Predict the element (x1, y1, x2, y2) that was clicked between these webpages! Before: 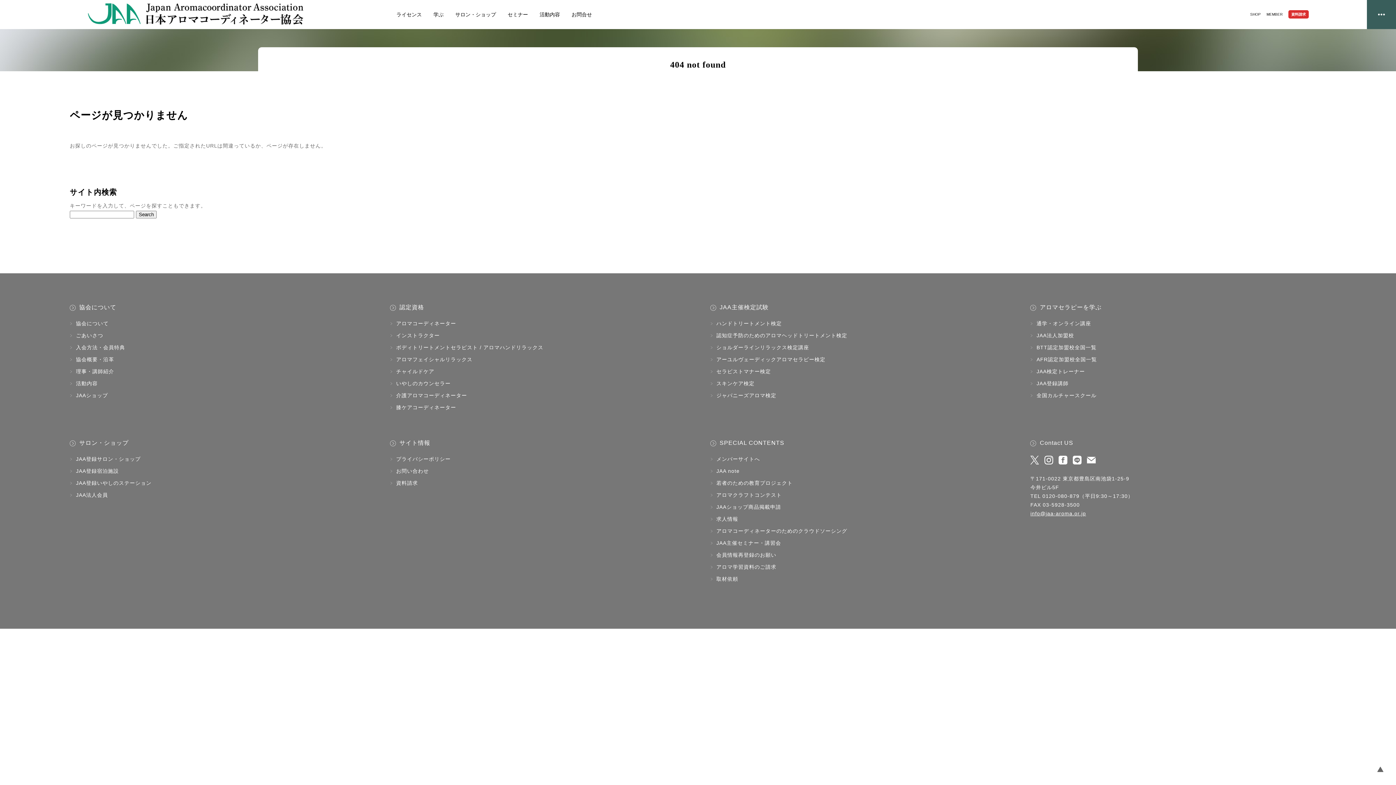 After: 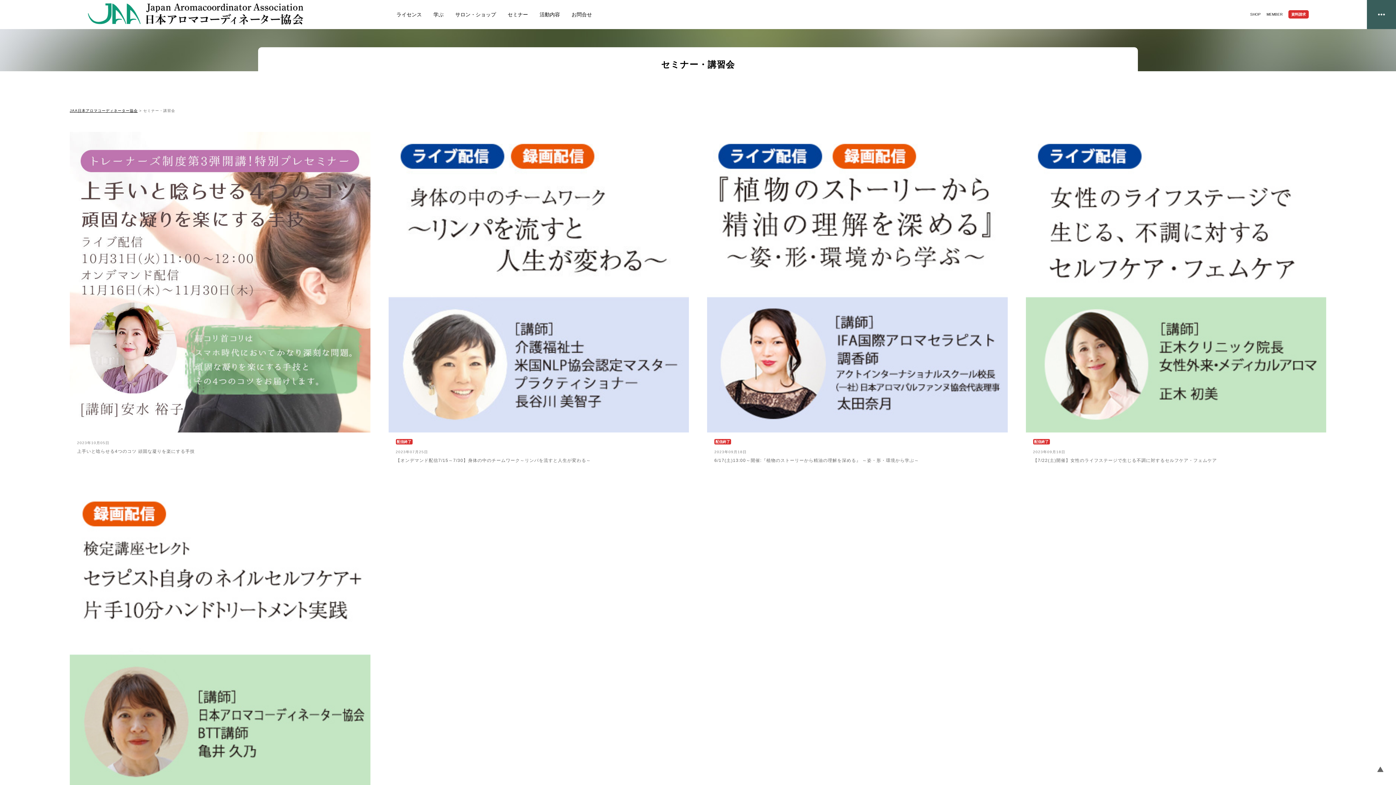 Action: label: JAA主催セミナー・講習会 bbox: (716, 537, 1006, 549)